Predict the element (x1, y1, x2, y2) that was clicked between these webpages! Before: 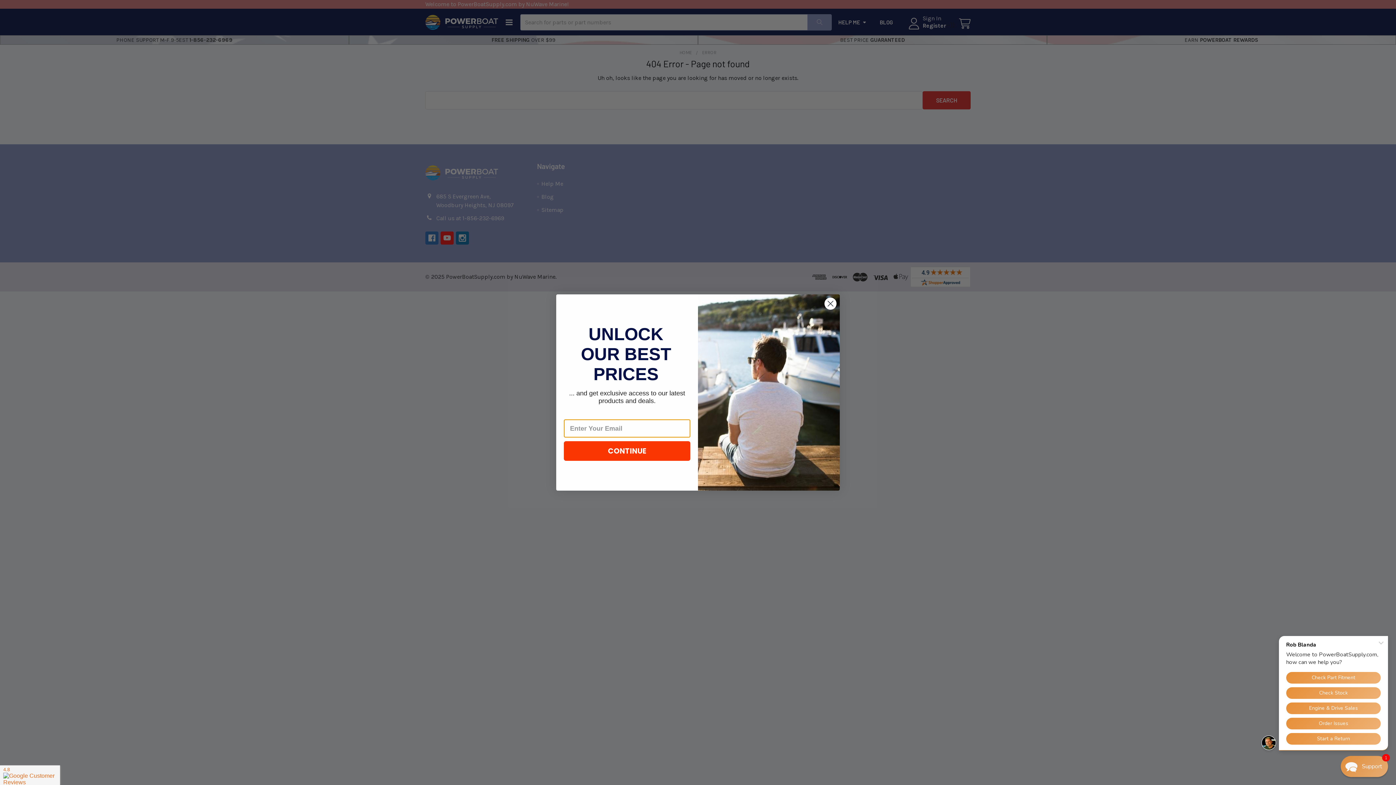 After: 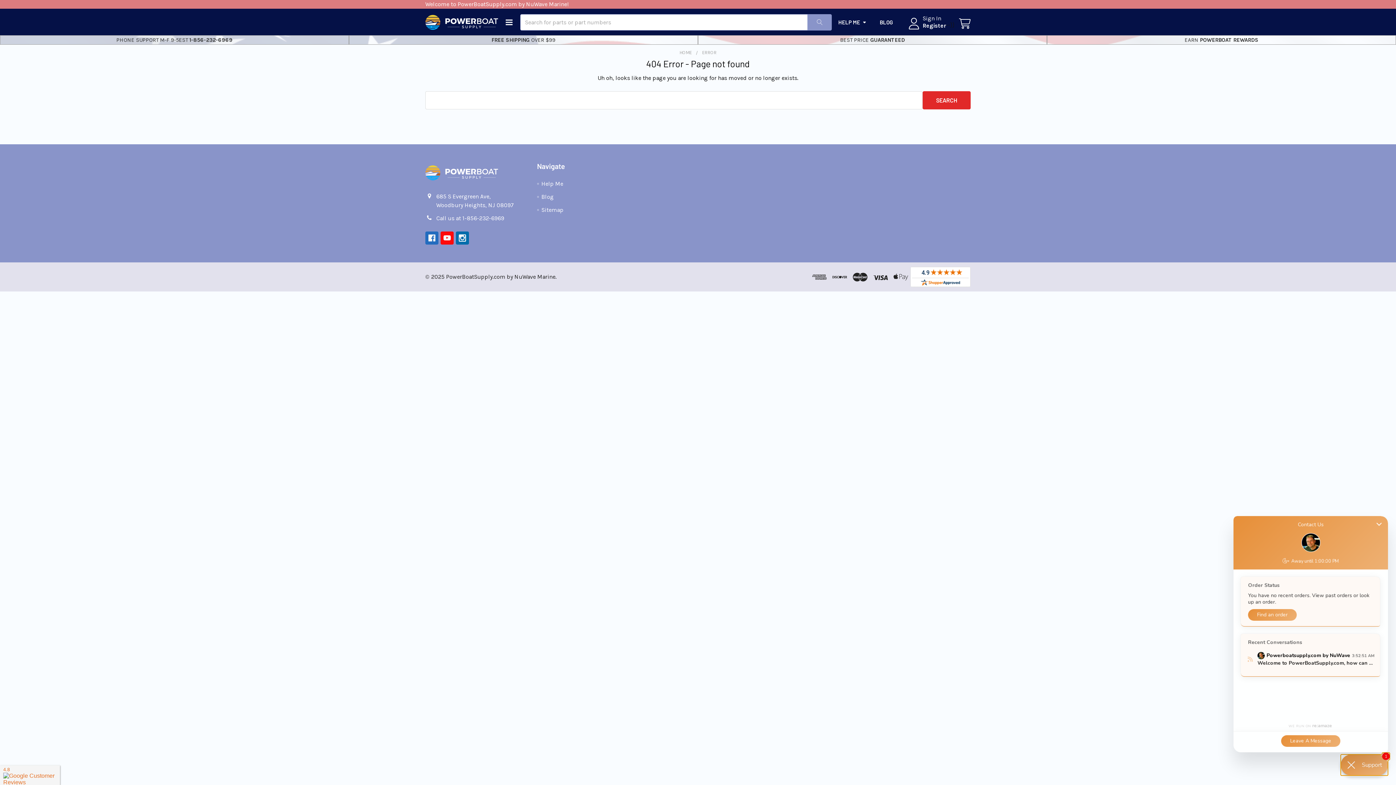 Action: label: Contact Us Directly bbox: (1362, 756, 1382, 777)